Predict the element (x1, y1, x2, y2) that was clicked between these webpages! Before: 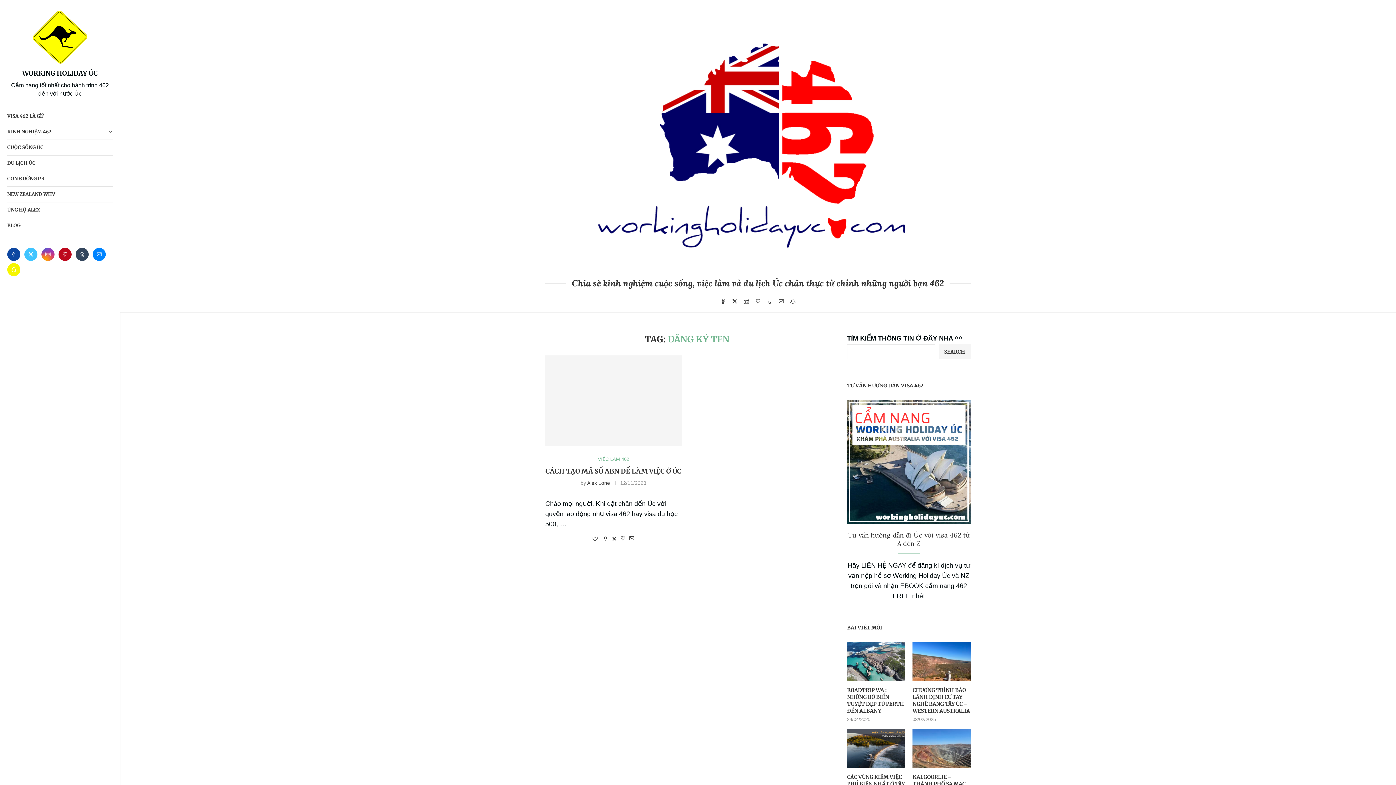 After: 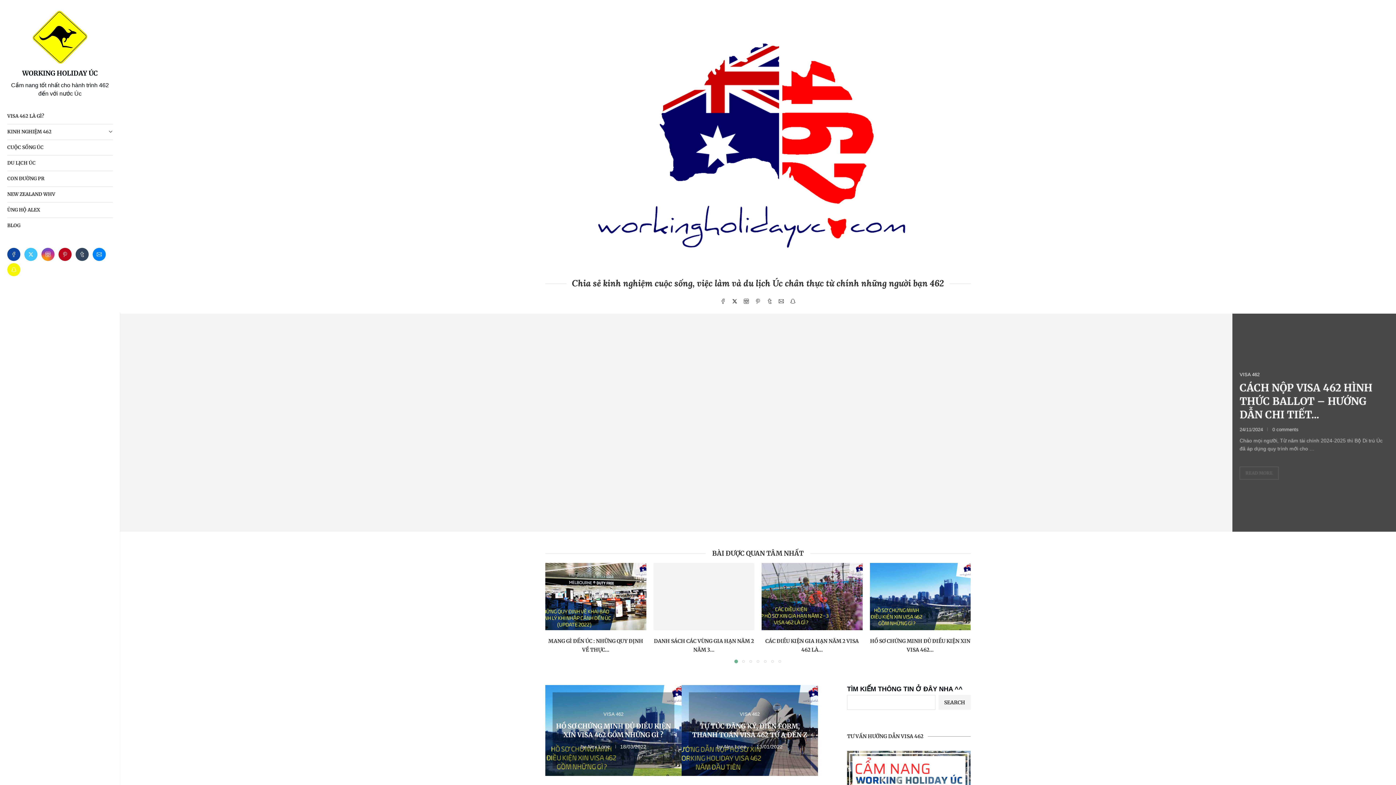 Action: bbox: (32, 10, 87, 18)